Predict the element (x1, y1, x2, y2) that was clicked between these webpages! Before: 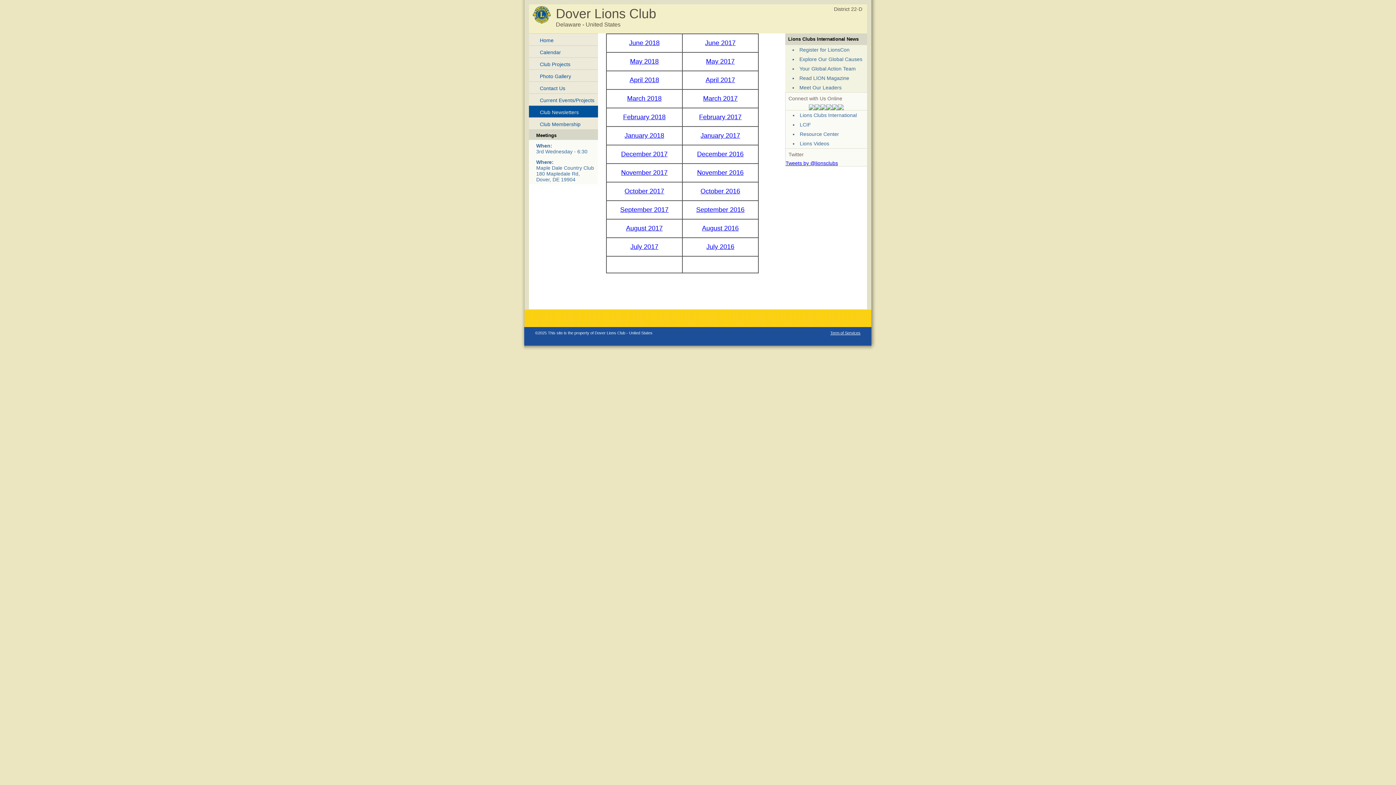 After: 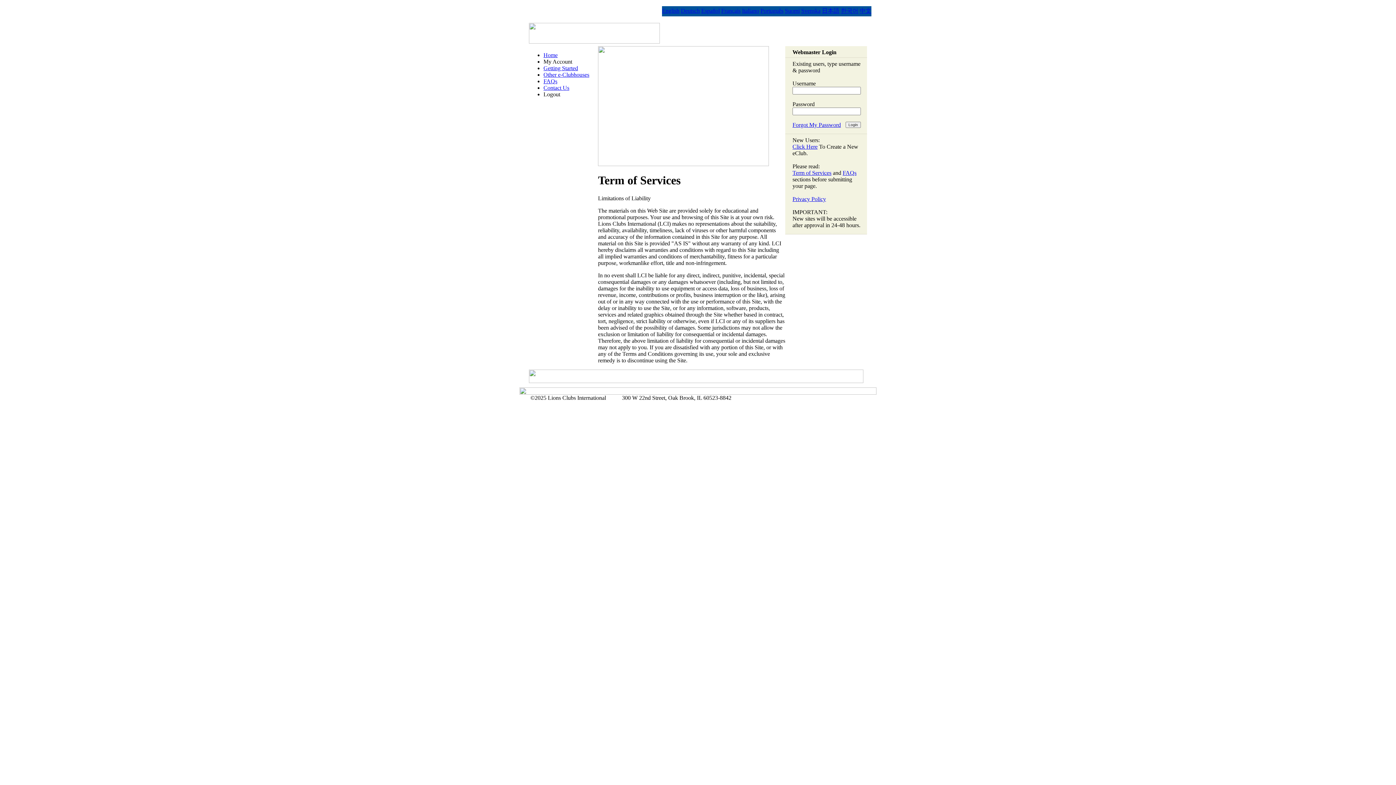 Action: bbox: (830, 330, 860, 335) label: Term of Services